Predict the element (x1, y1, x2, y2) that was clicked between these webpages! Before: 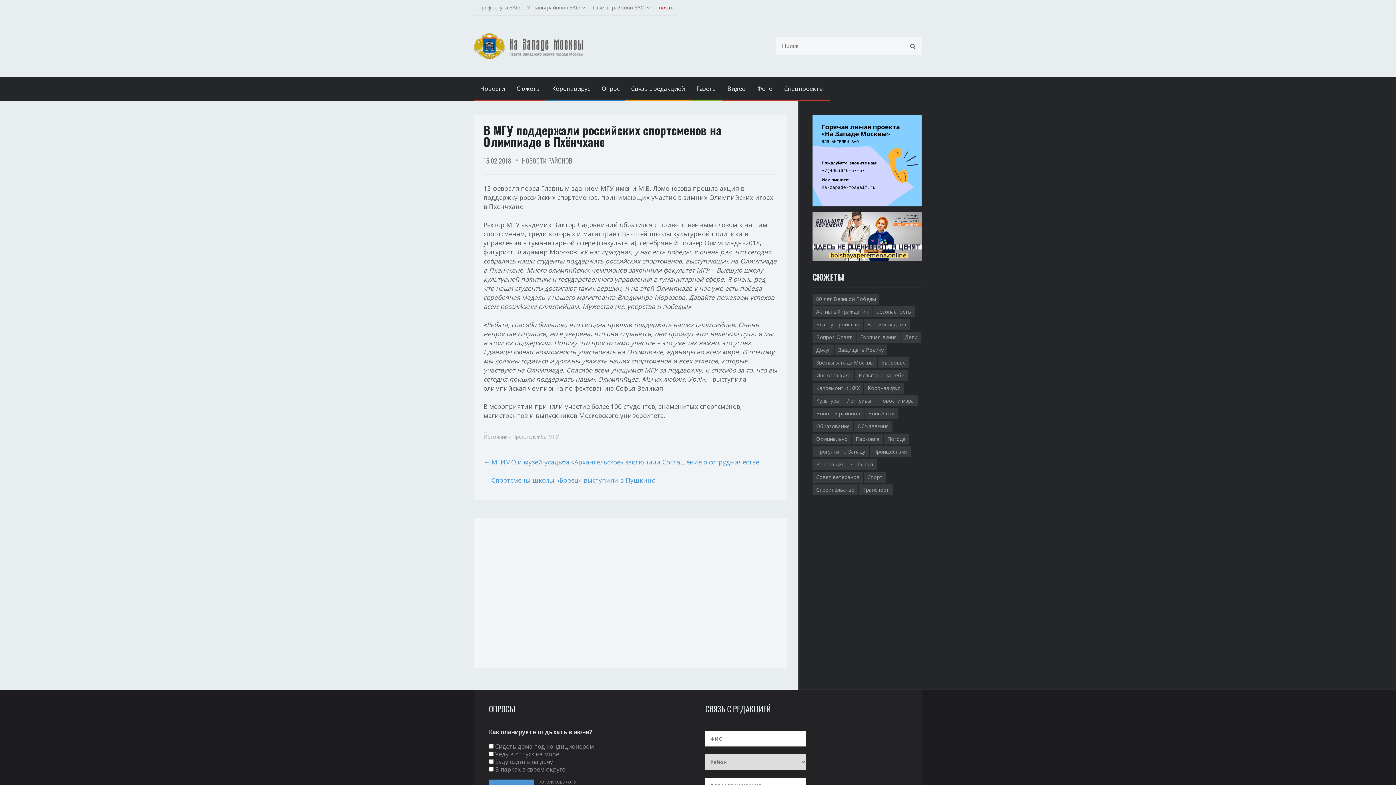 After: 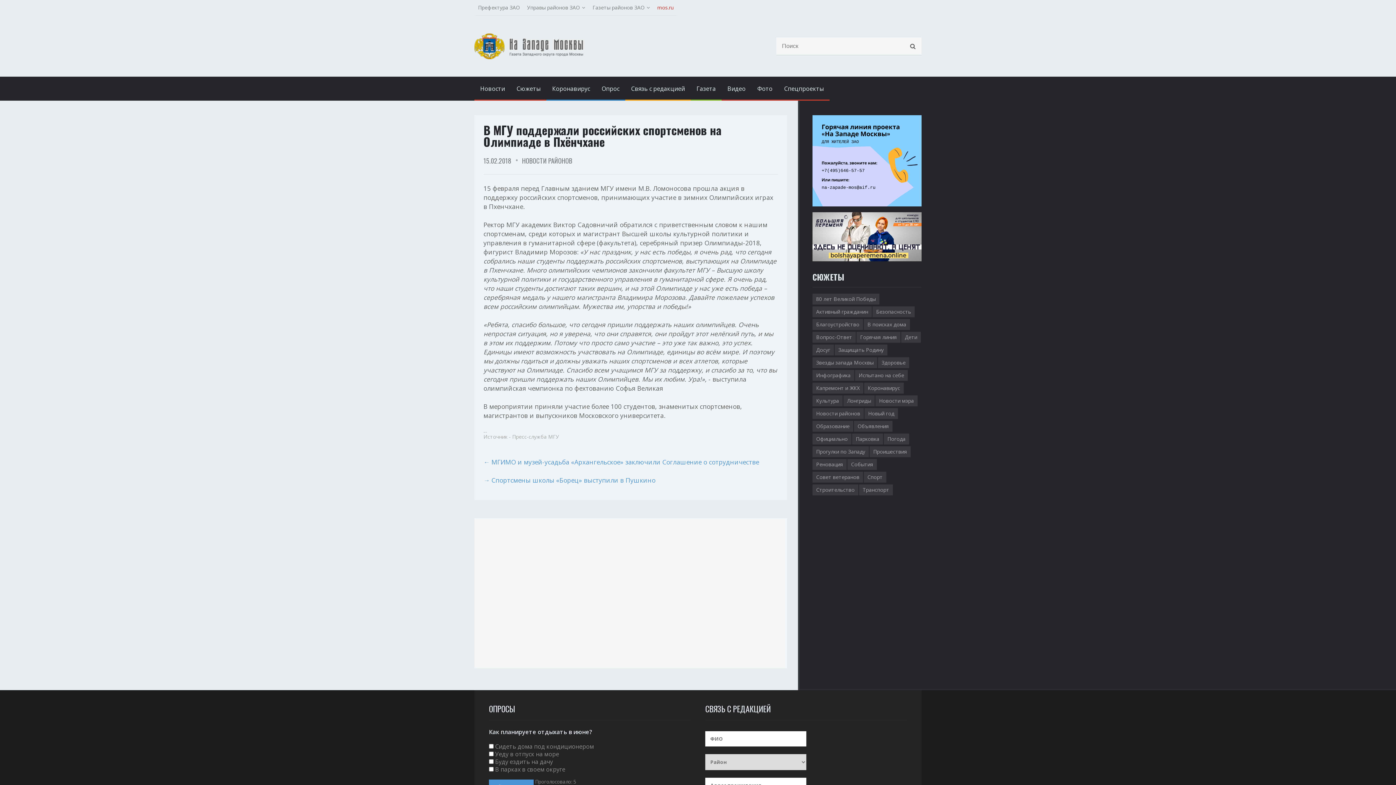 Action: bbox: (812, 211, 921, 219)